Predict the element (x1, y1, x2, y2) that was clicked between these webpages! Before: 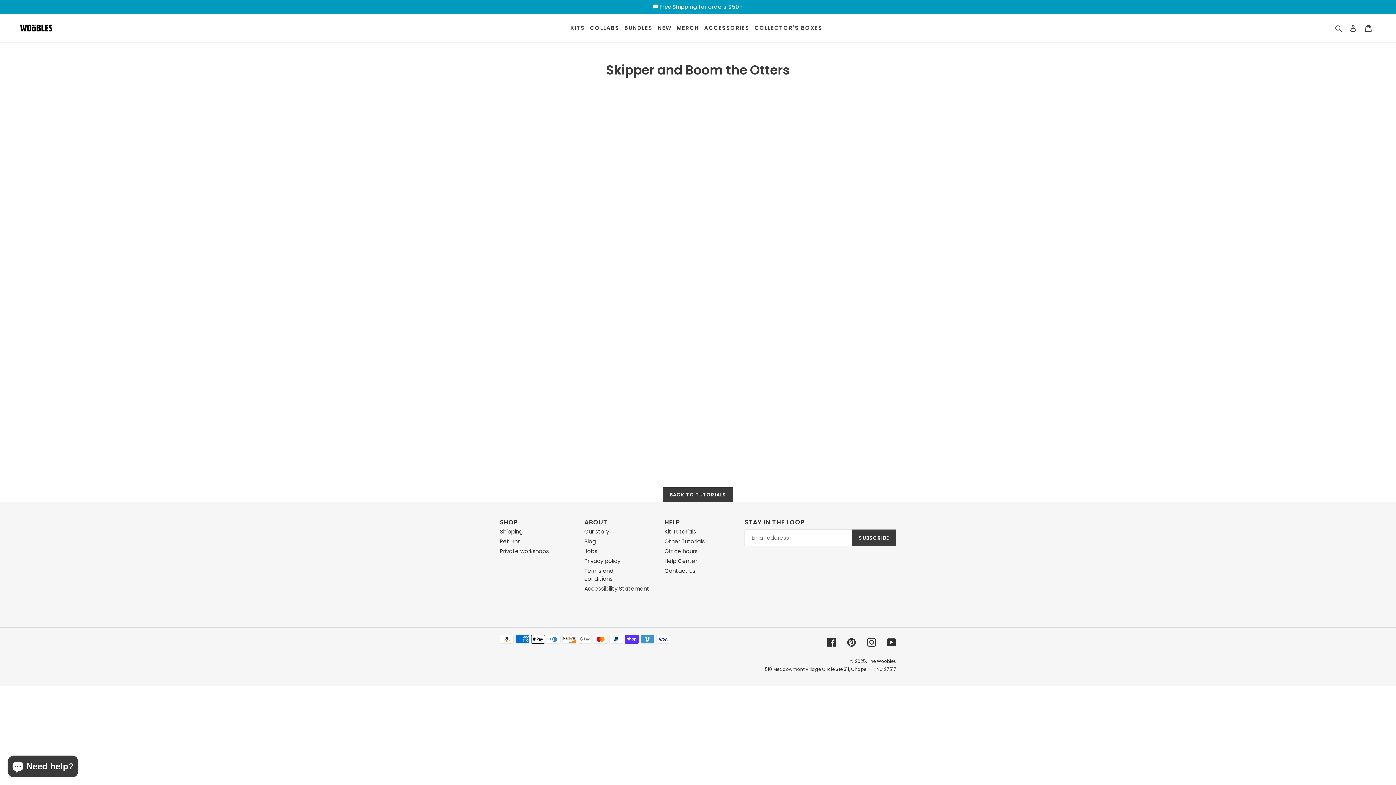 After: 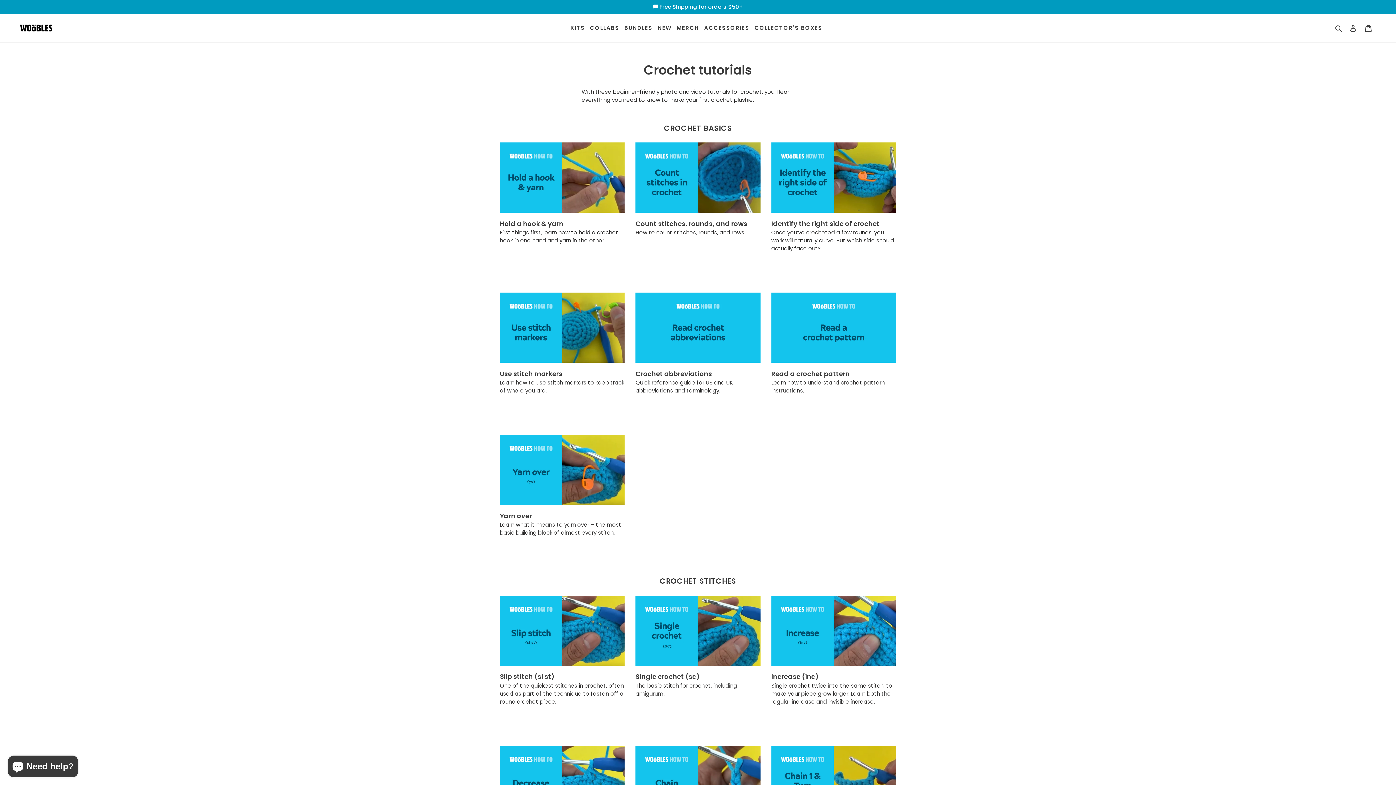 Action: bbox: (664, 537, 705, 545) label: Other Tutorials